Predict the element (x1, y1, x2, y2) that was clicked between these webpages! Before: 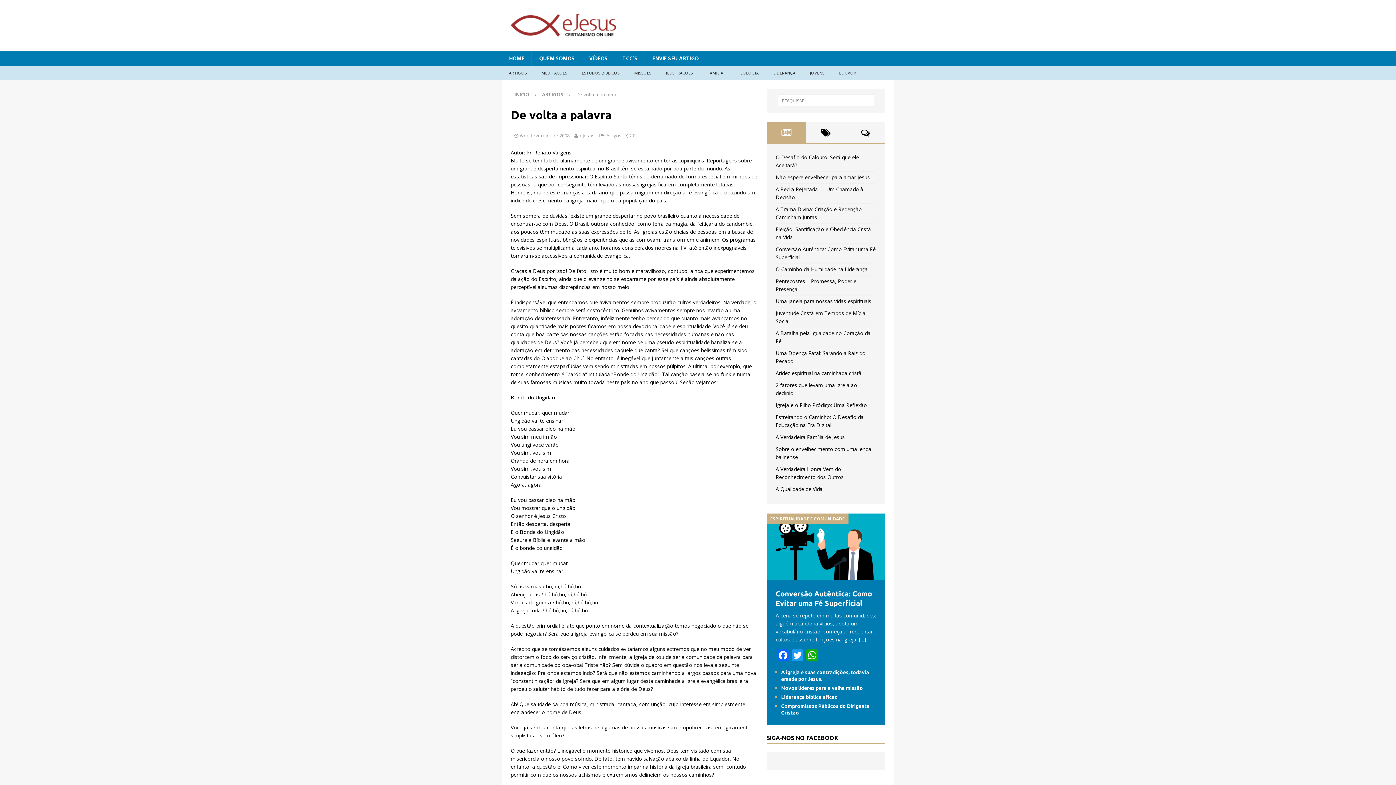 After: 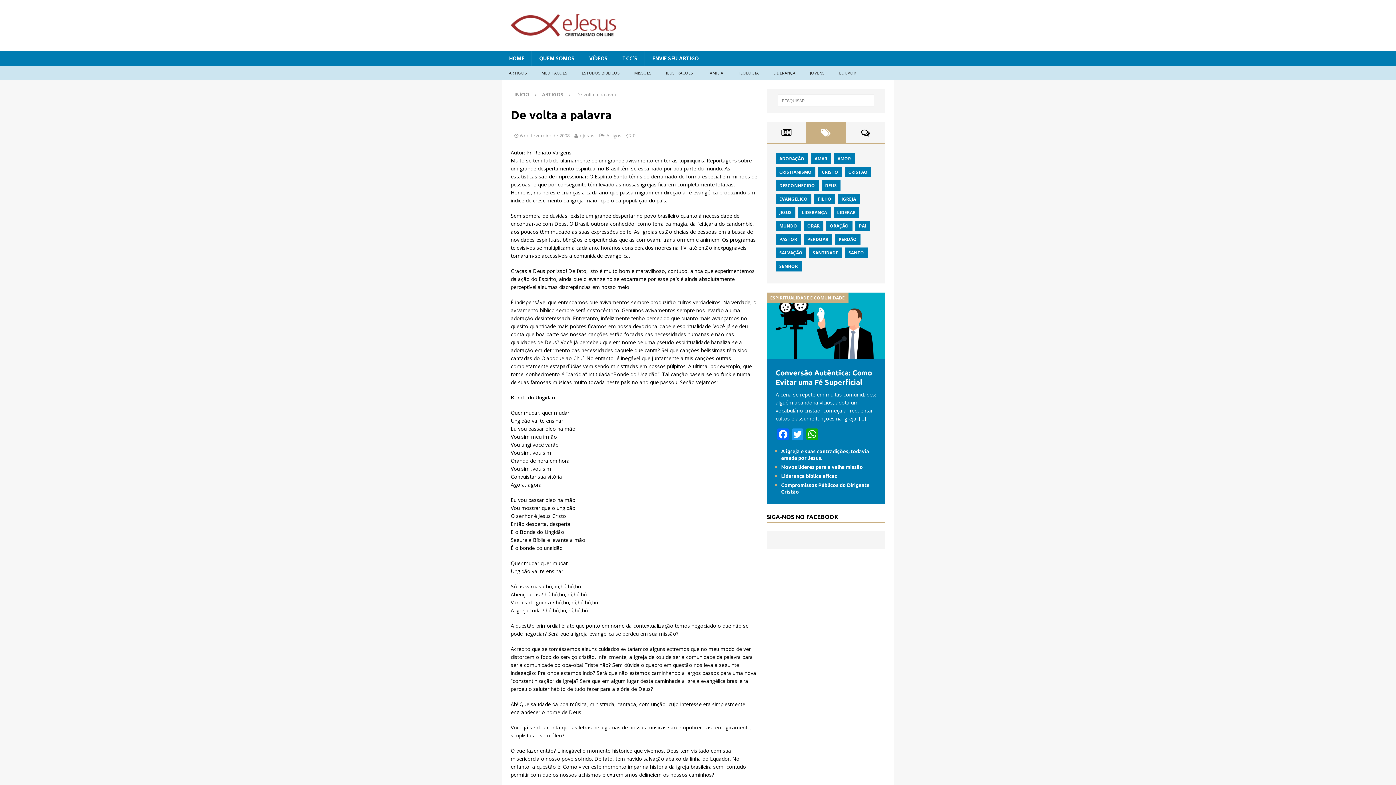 Action: bbox: (806, 122, 845, 143)